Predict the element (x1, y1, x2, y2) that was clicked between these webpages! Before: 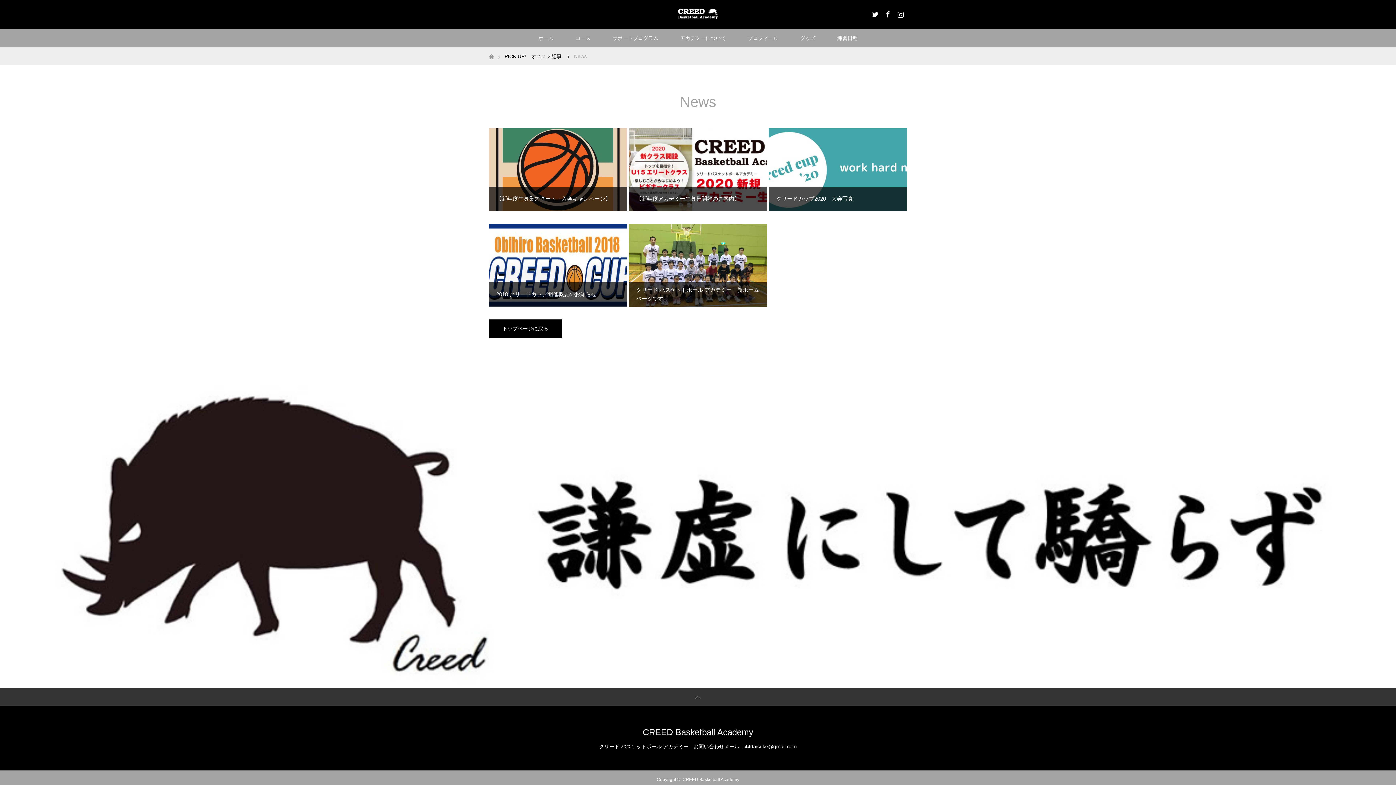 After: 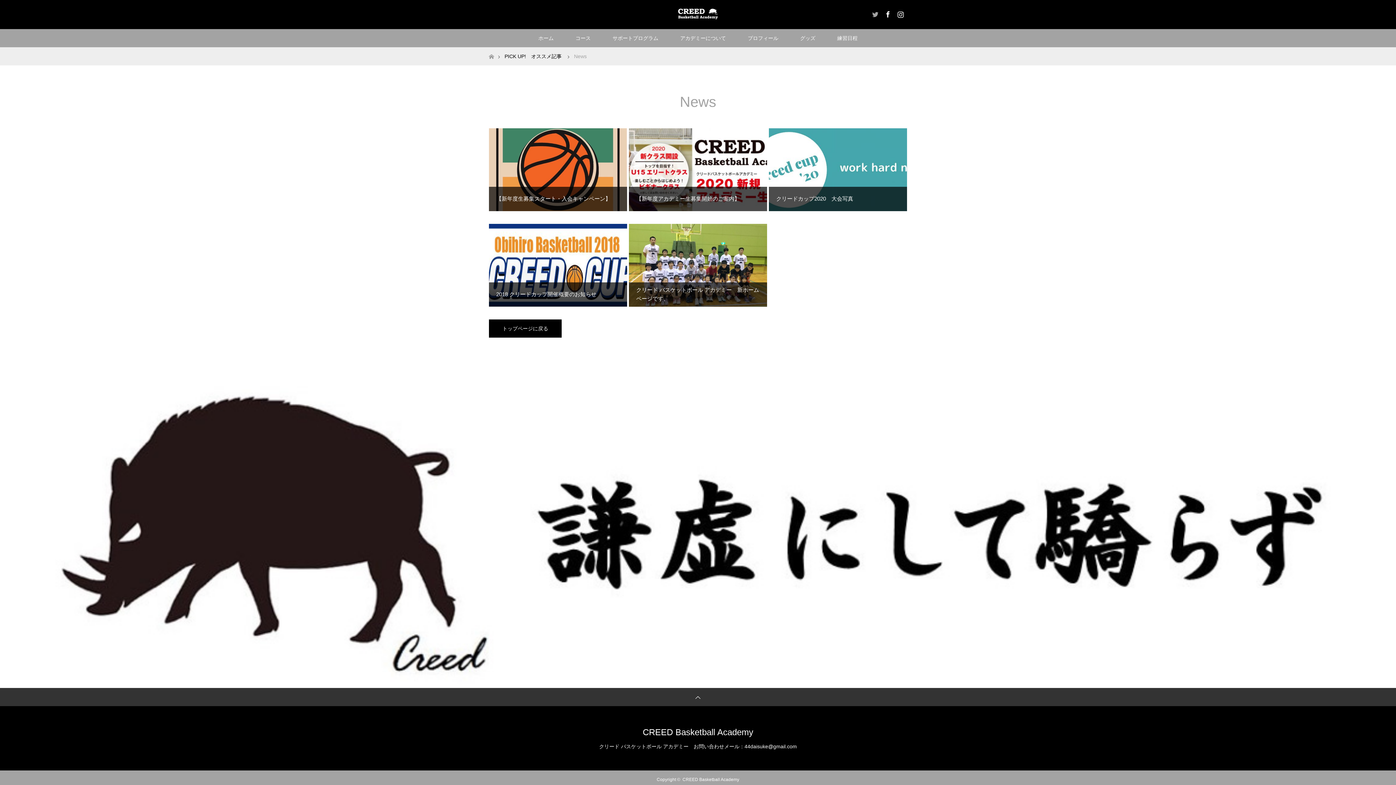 Action: label: Twitter bbox: (869, 7, 880, 18)